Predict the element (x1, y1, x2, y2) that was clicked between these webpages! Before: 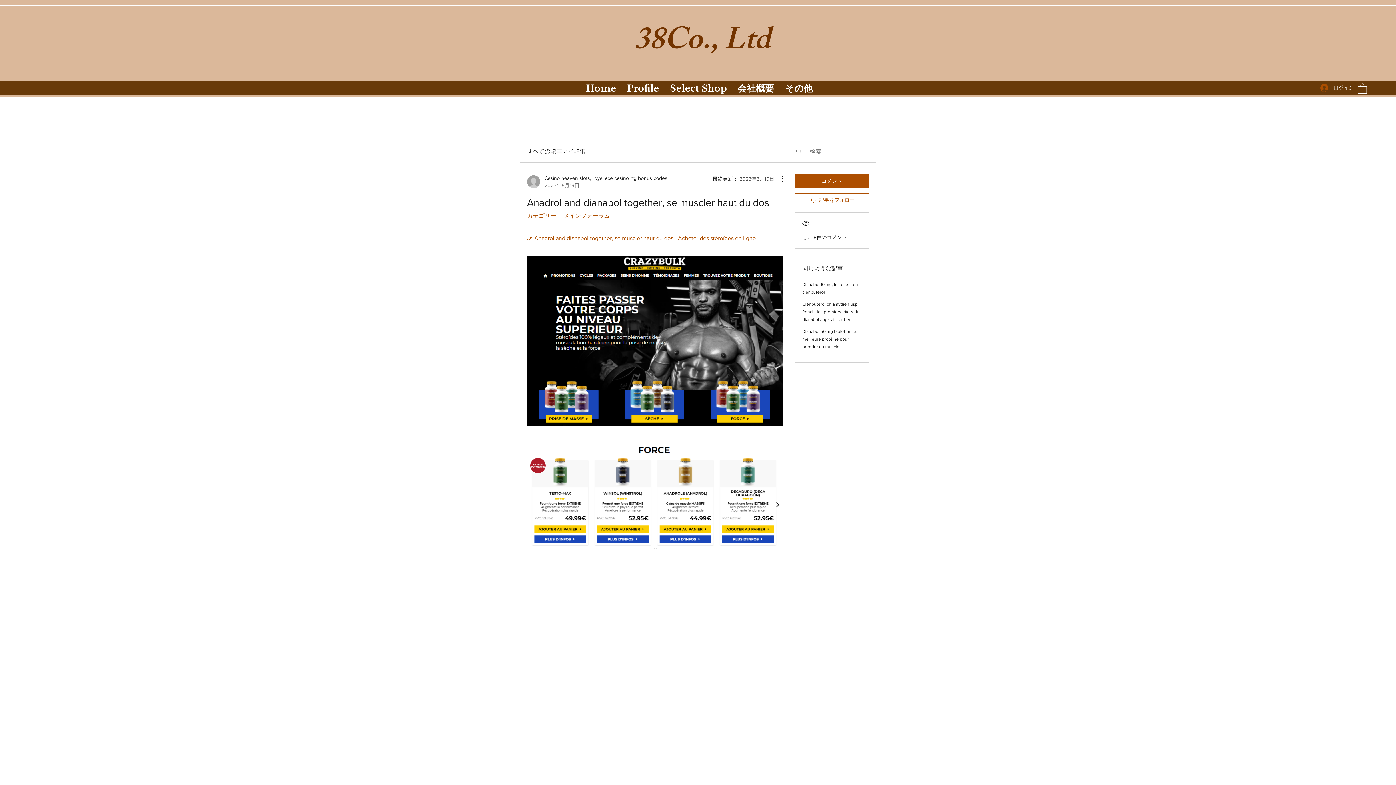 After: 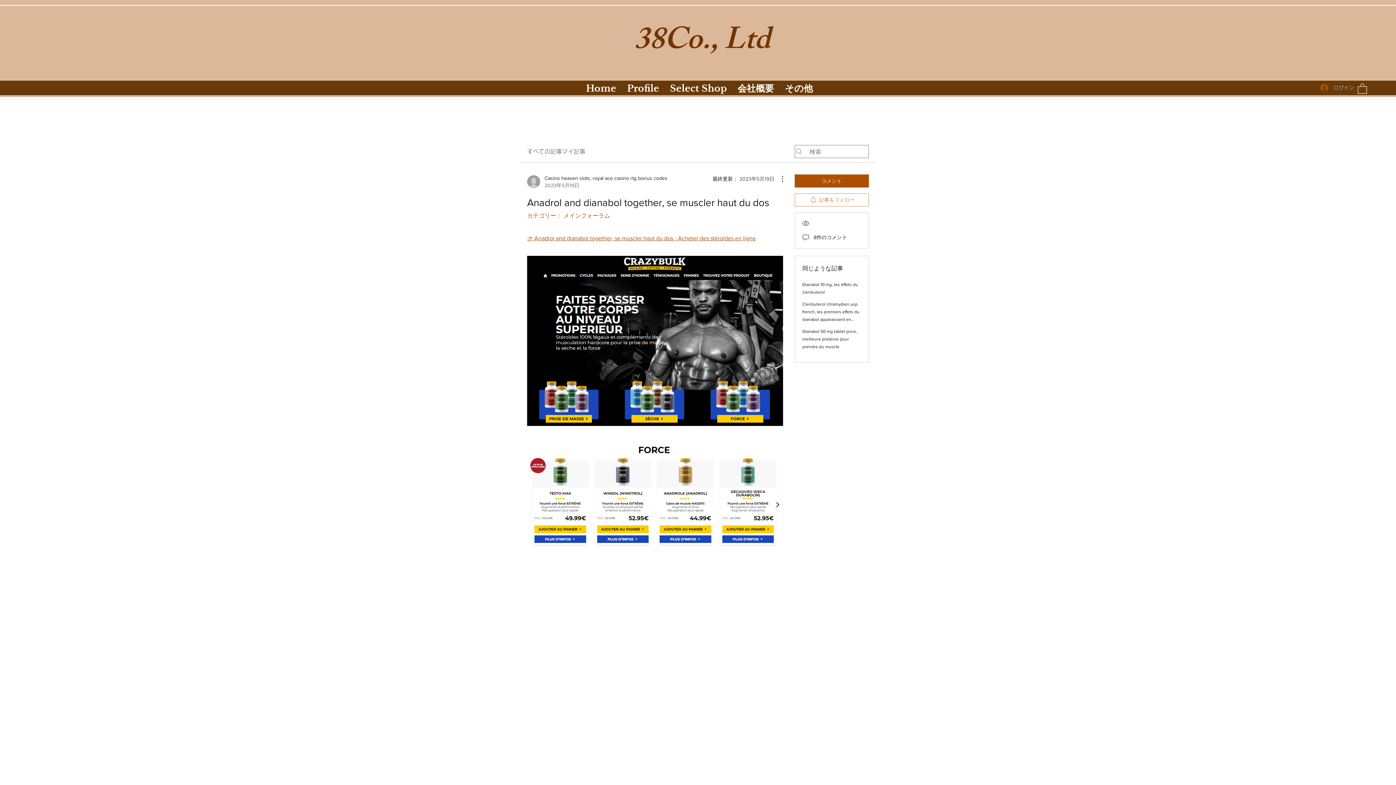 Action: bbox: (794, 193, 869, 206) label: 記事をフォロー